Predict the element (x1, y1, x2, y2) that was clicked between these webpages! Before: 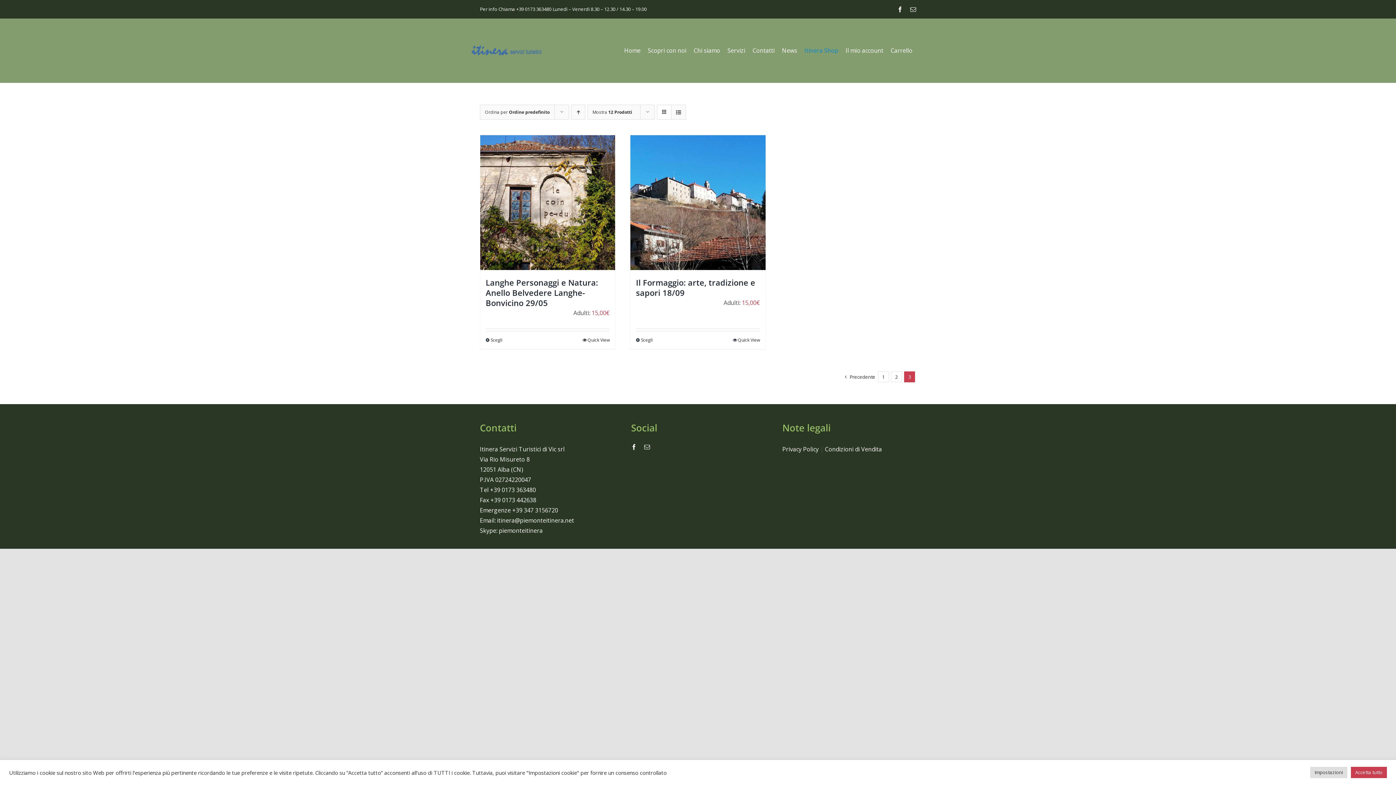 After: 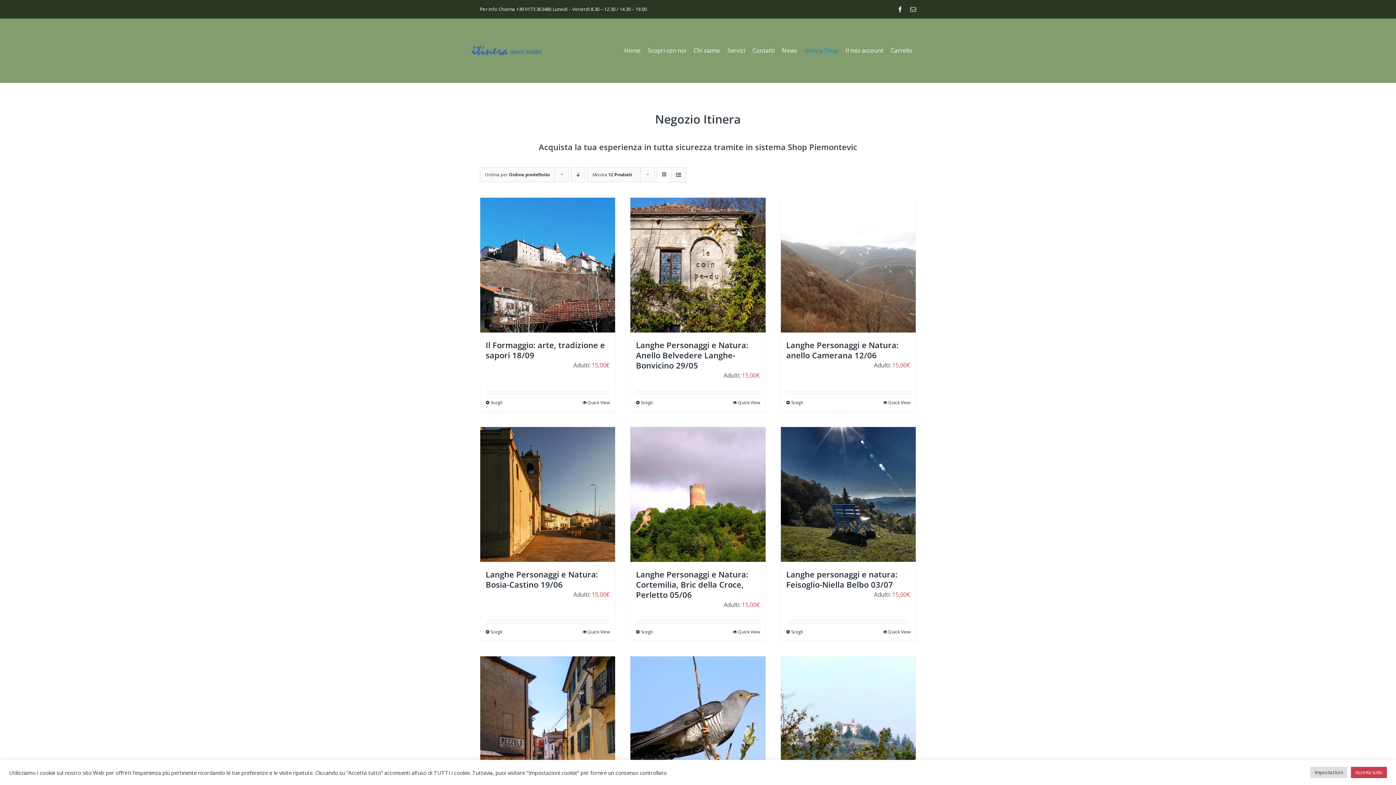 Action: bbox: (801, 32, 842, 68) label: Itinera Shop